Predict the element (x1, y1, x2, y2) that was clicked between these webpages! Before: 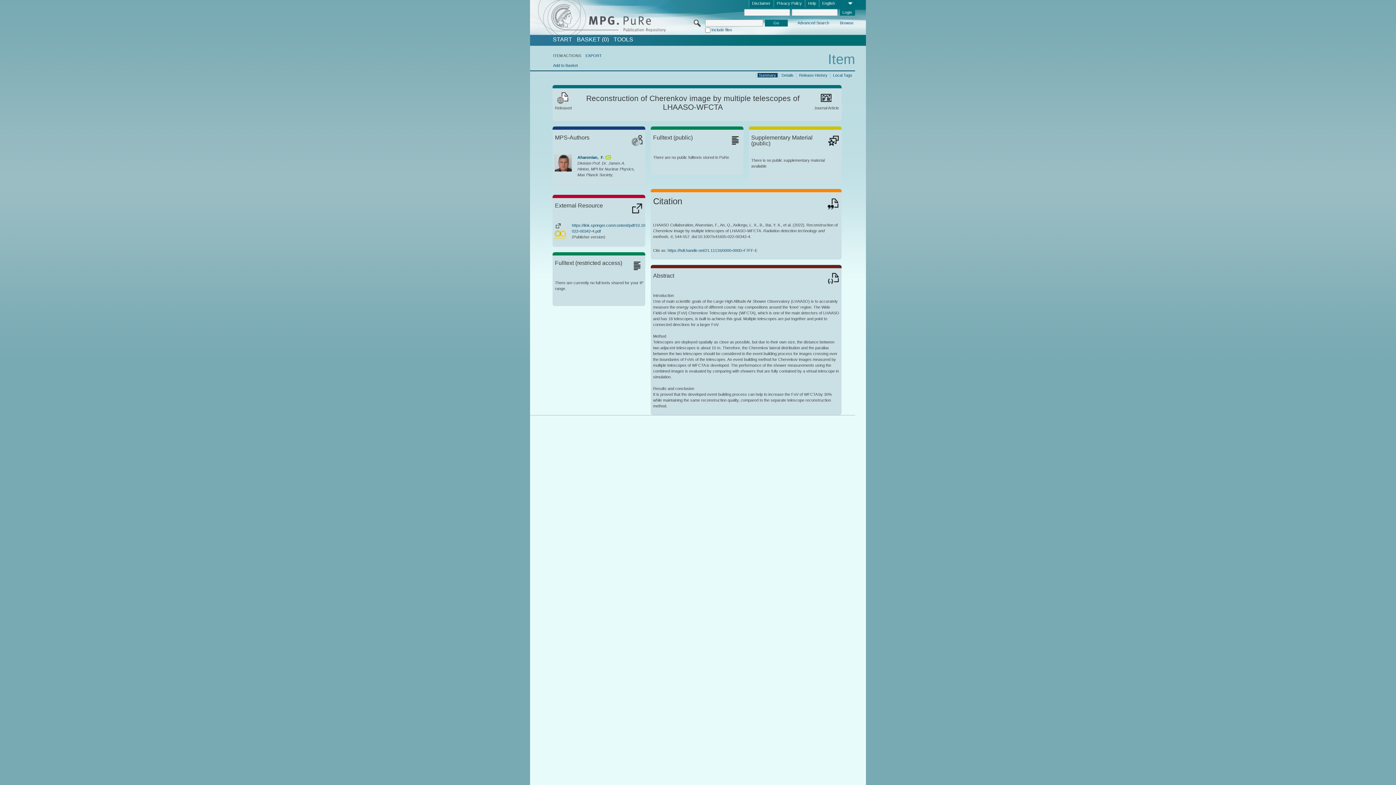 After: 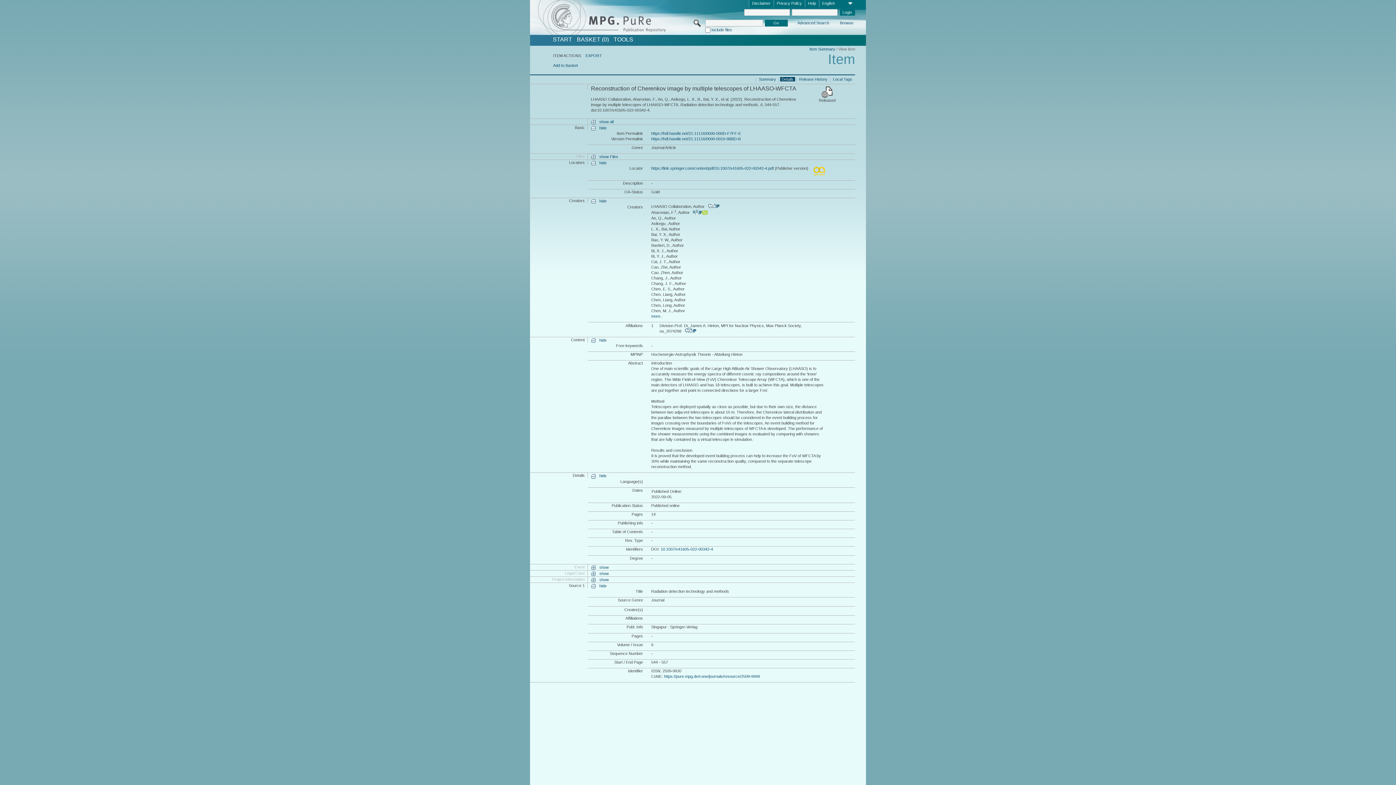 Action: bbox: (780, 72, 795, 77) label: Details